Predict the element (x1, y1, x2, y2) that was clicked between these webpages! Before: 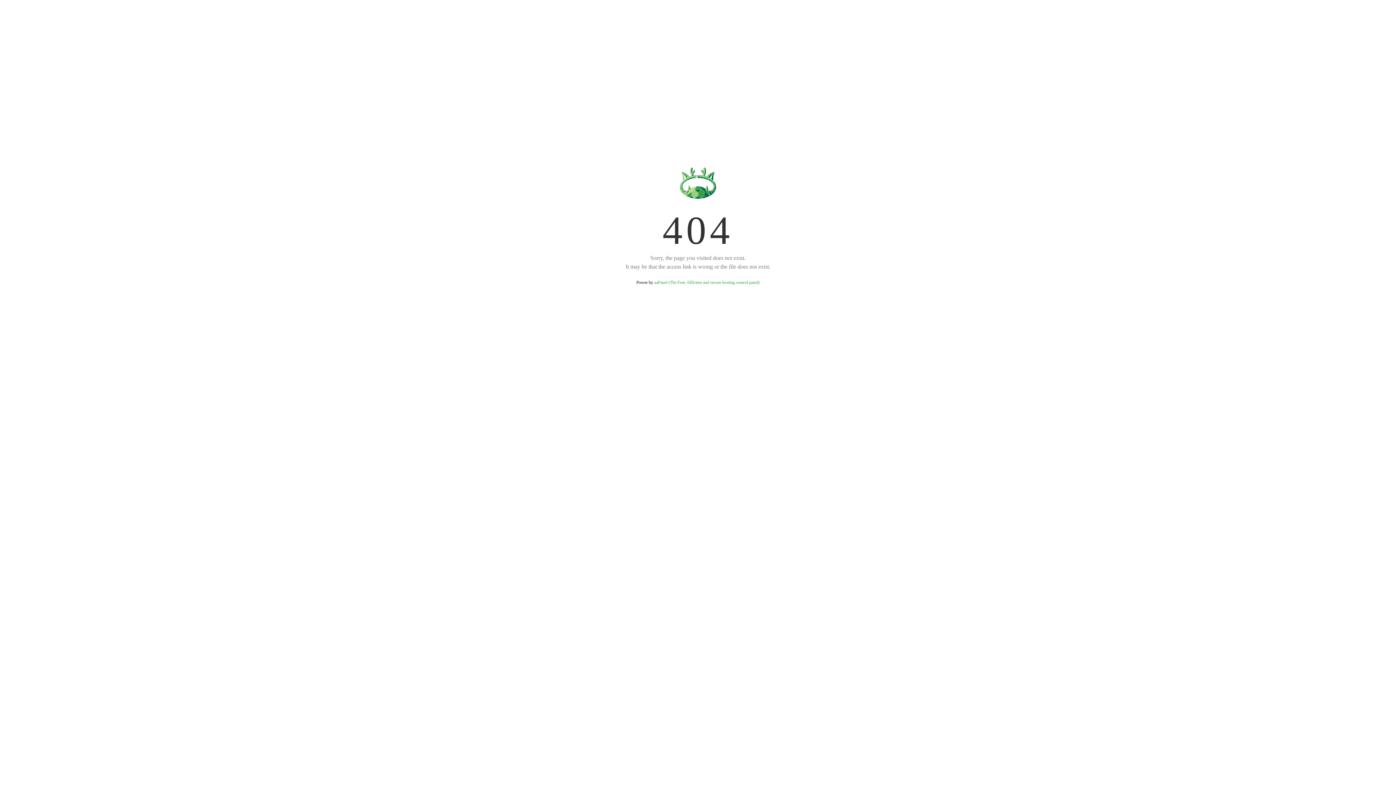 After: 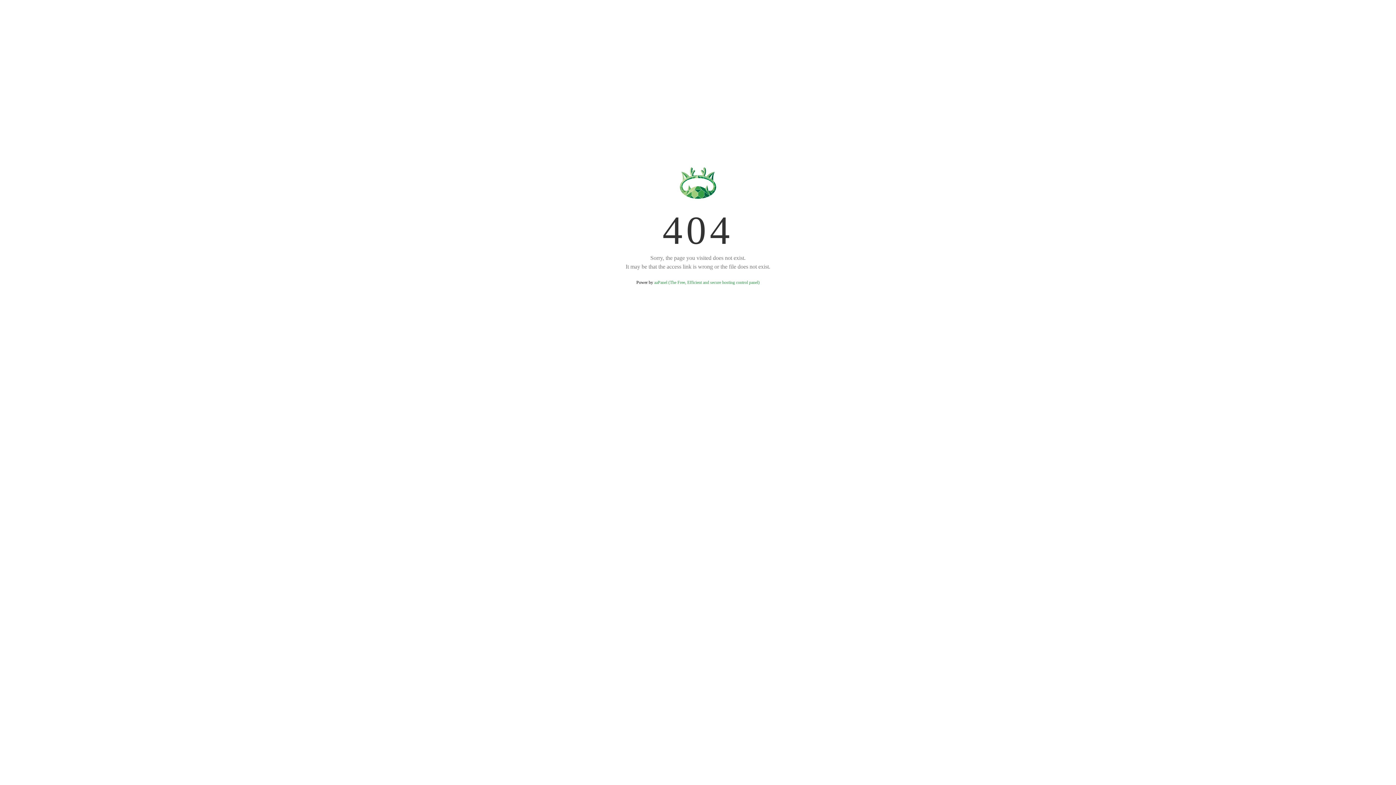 Action: bbox: (654, 280, 759, 285) label: aaPanel (The Free, Efficient and secure hosting control panel)